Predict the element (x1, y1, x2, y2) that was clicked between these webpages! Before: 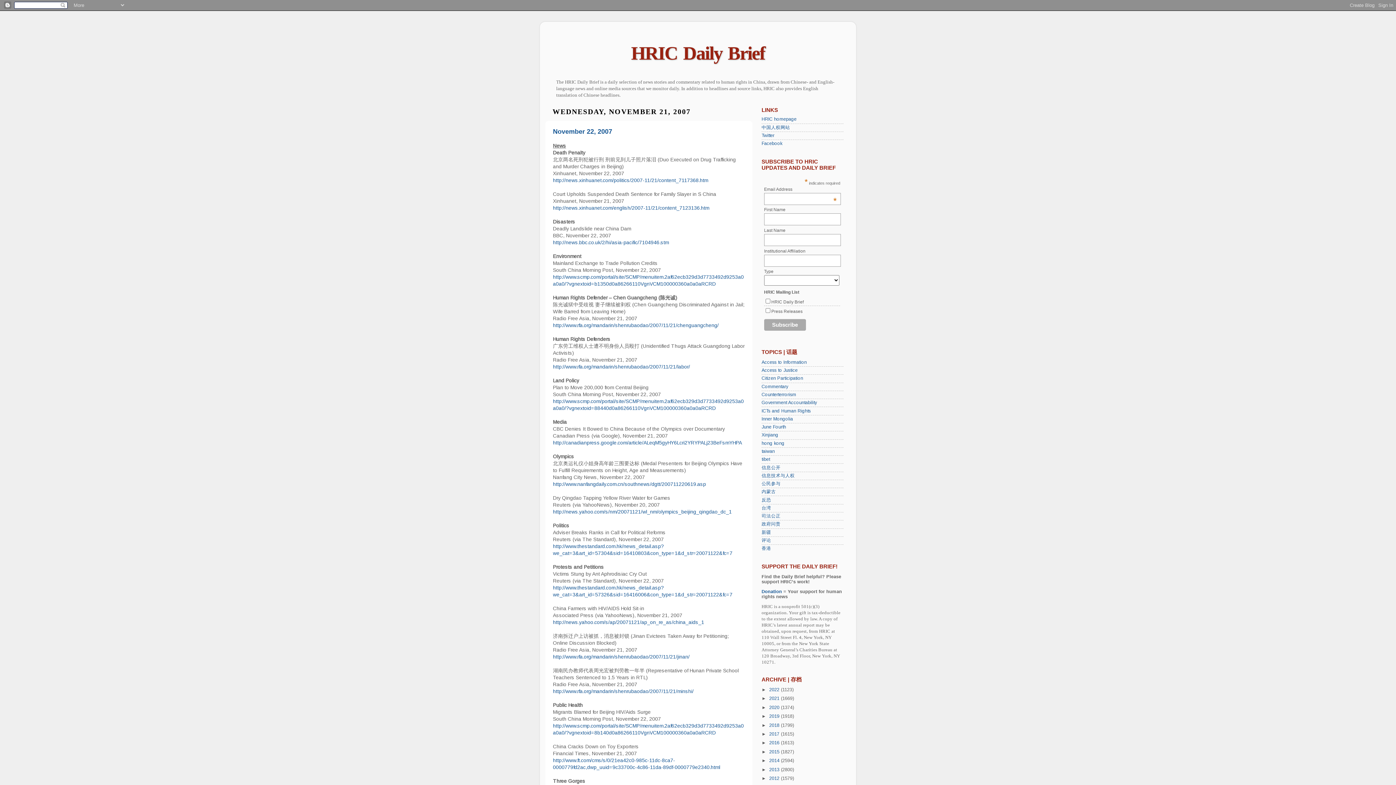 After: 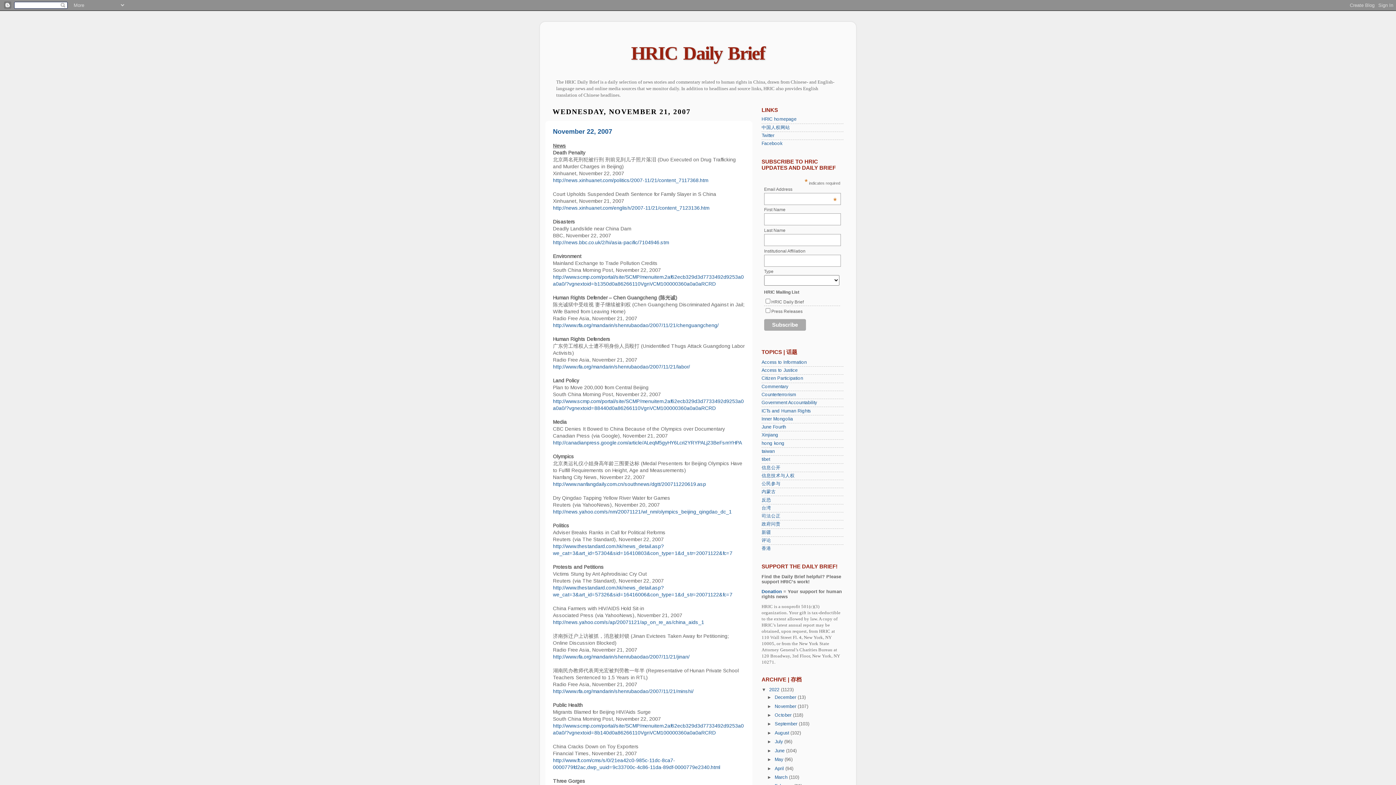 Action: label: ►   bbox: (761, 687, 769, 692)